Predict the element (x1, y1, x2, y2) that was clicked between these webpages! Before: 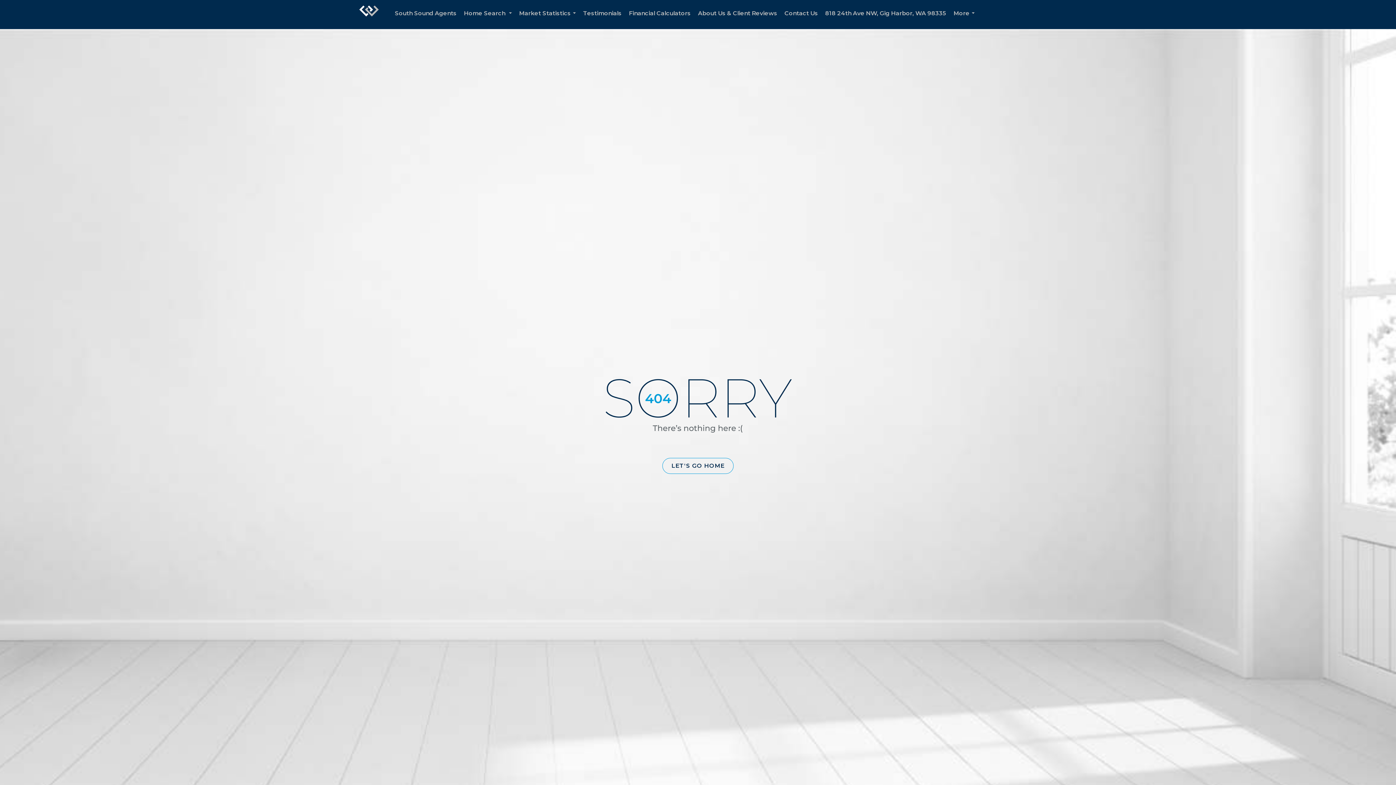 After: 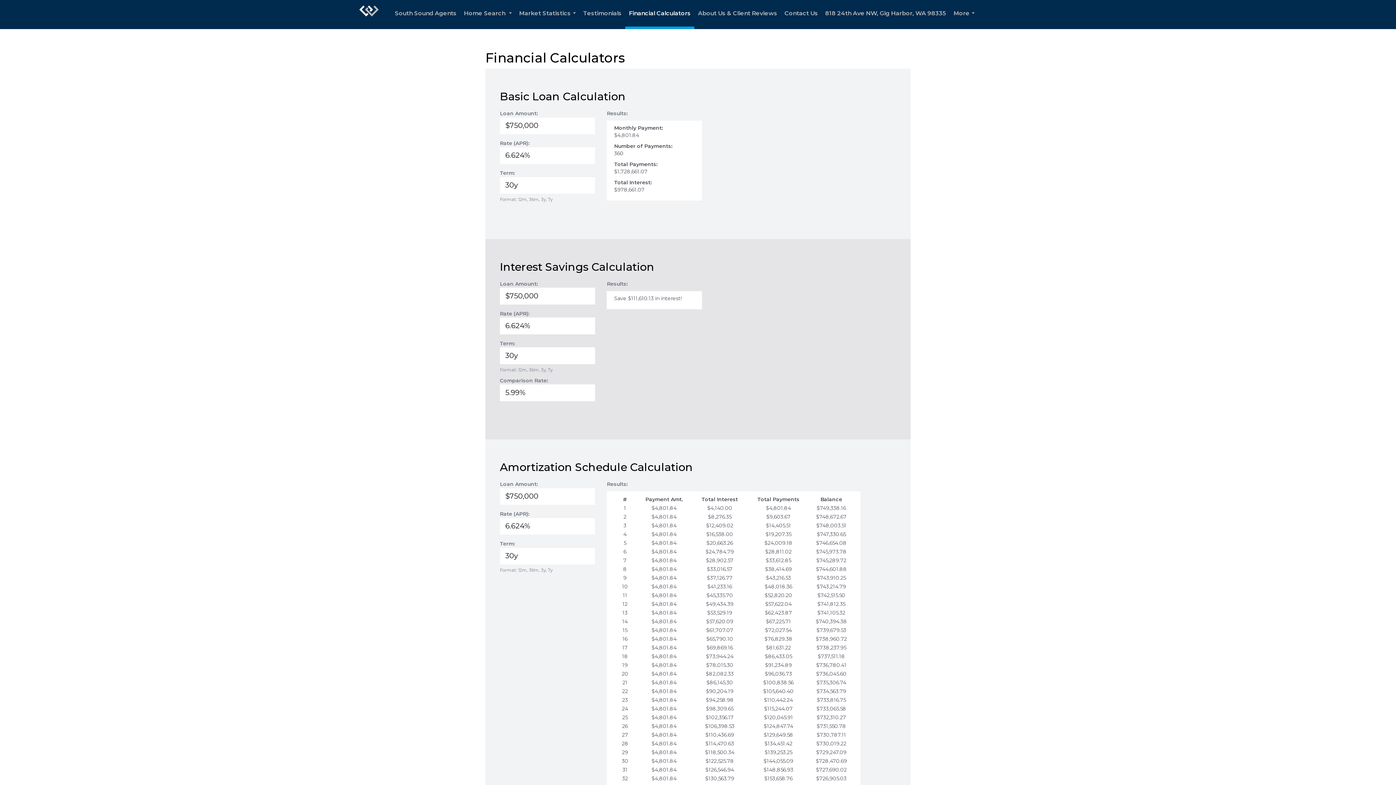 Action: bbox: (625, 0, 694, 29) label: Financial Calculators